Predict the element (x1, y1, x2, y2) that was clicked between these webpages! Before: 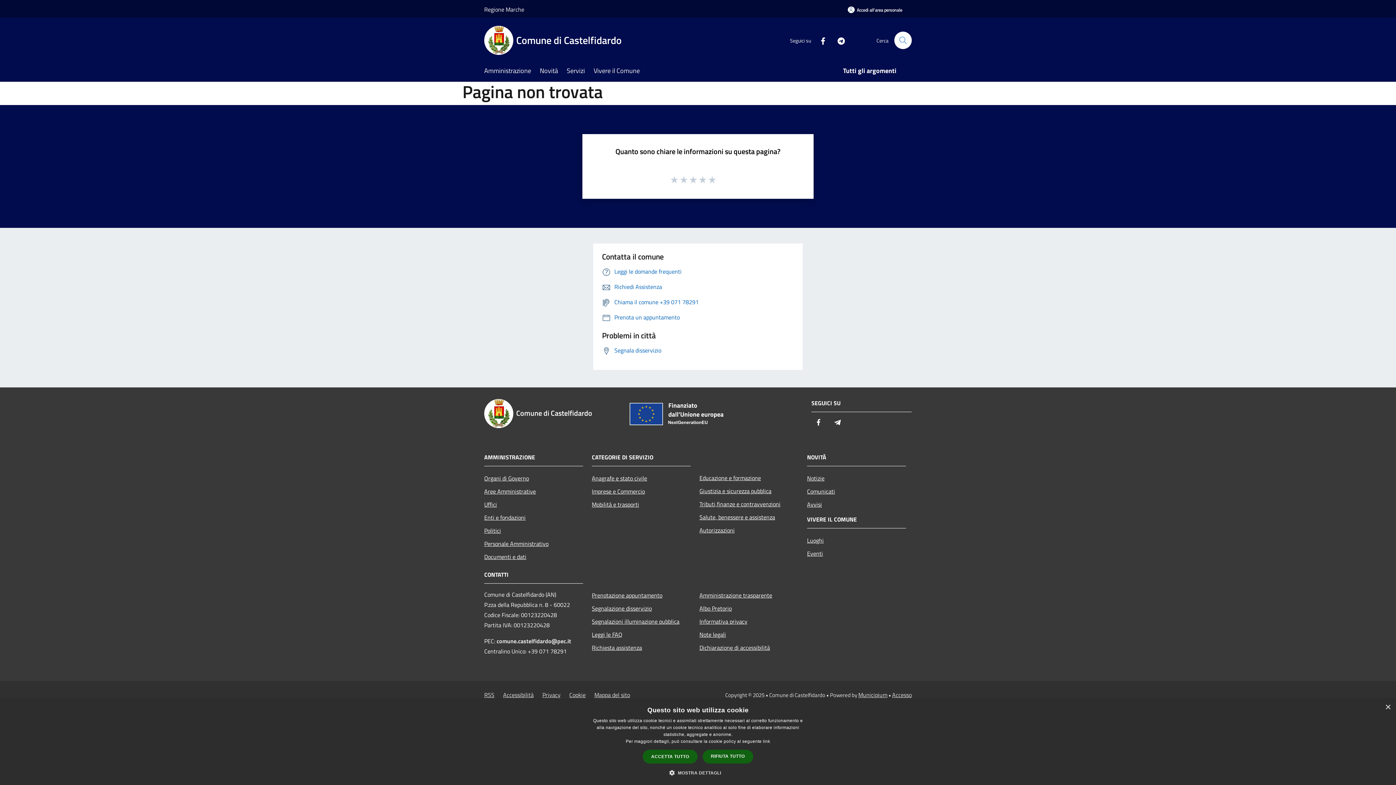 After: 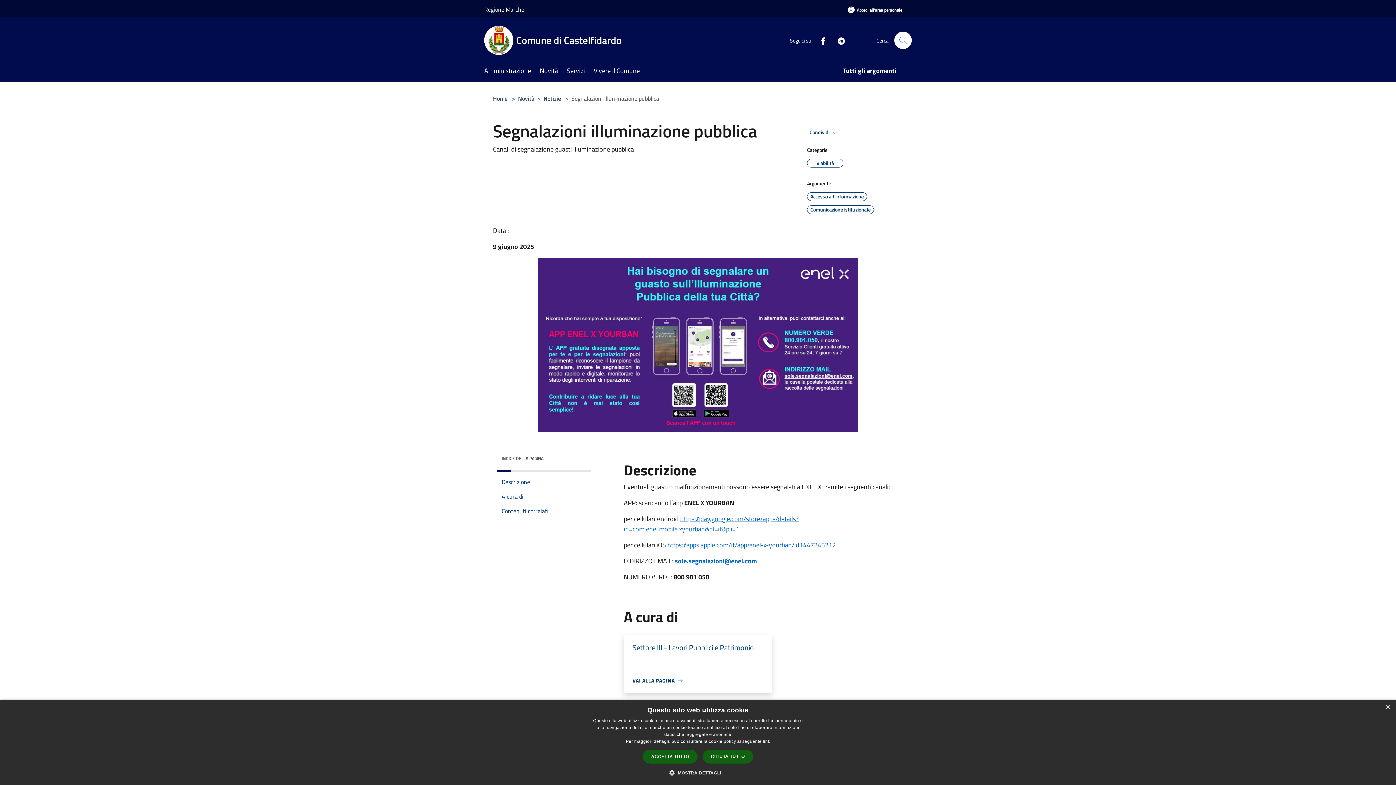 Action: label: Segnalazioni illuminazione pubblica bbox: (592, 615, 690, 628)